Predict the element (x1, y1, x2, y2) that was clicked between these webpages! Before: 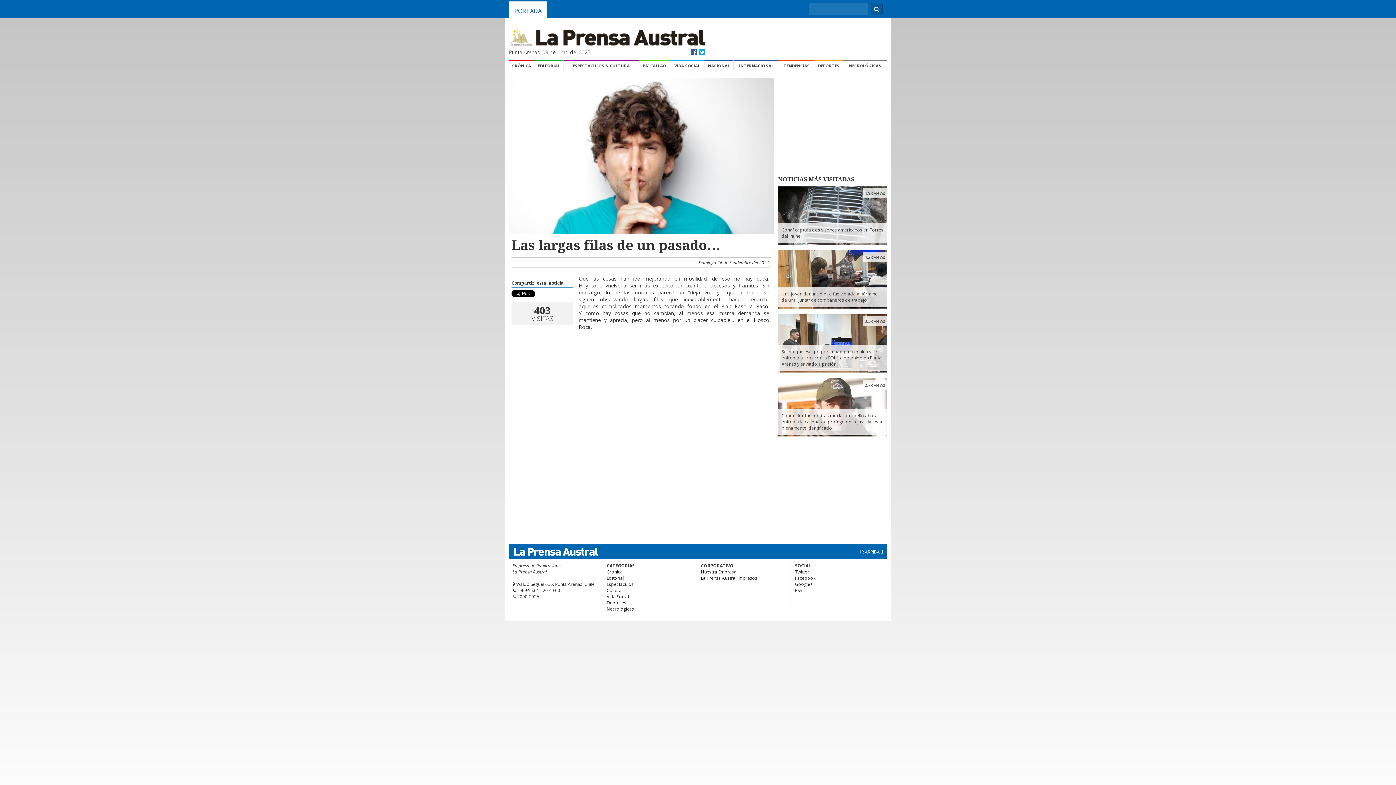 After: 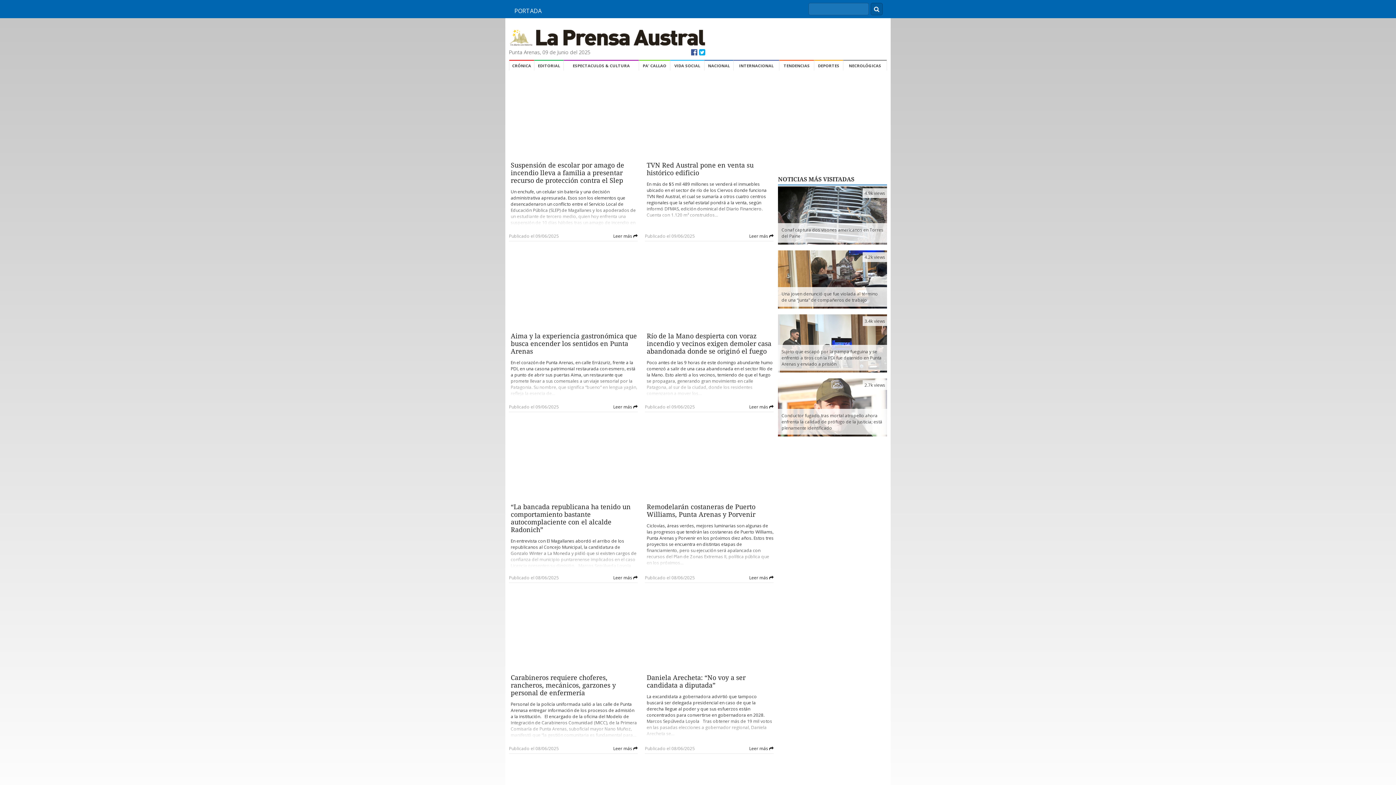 Action: label: CRÓNICA bbox: (509, 59, 534, 70)